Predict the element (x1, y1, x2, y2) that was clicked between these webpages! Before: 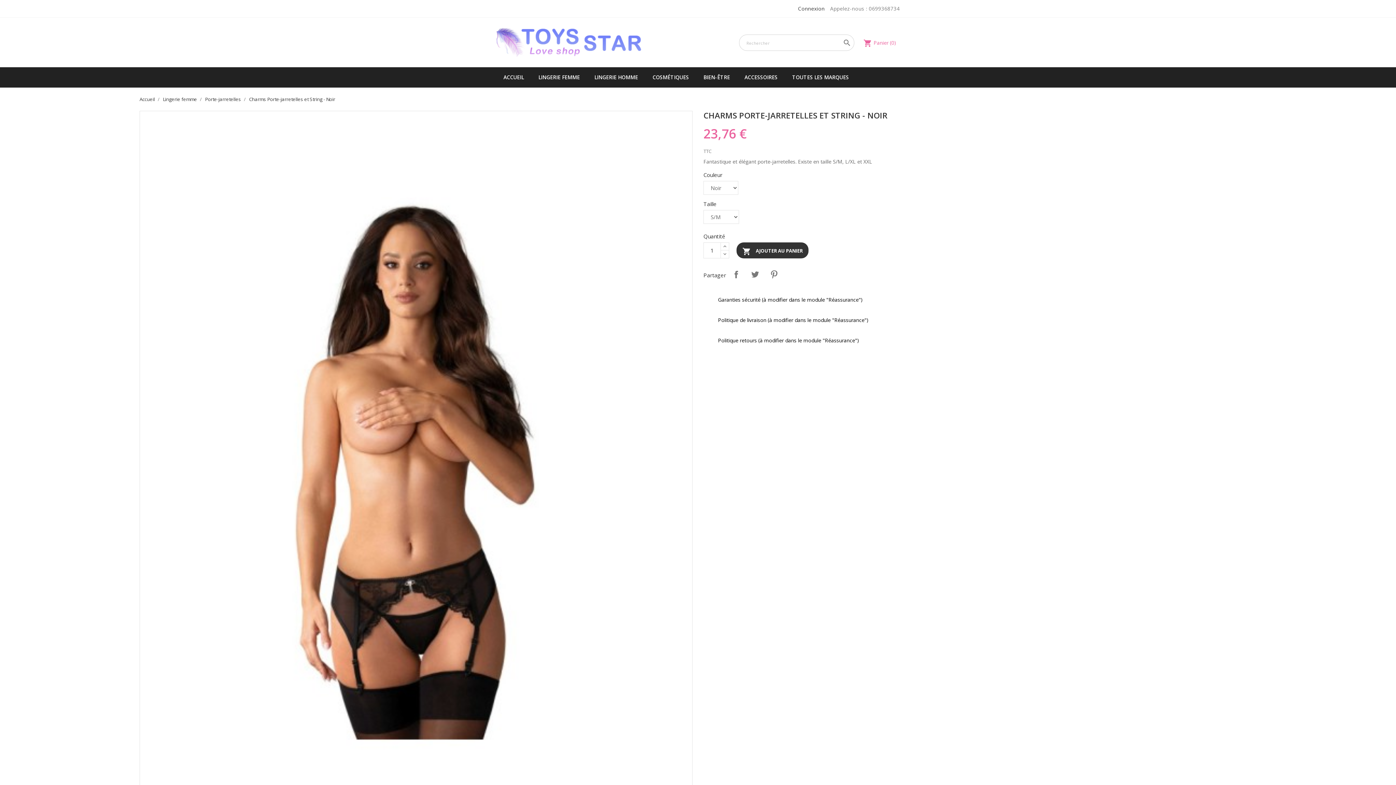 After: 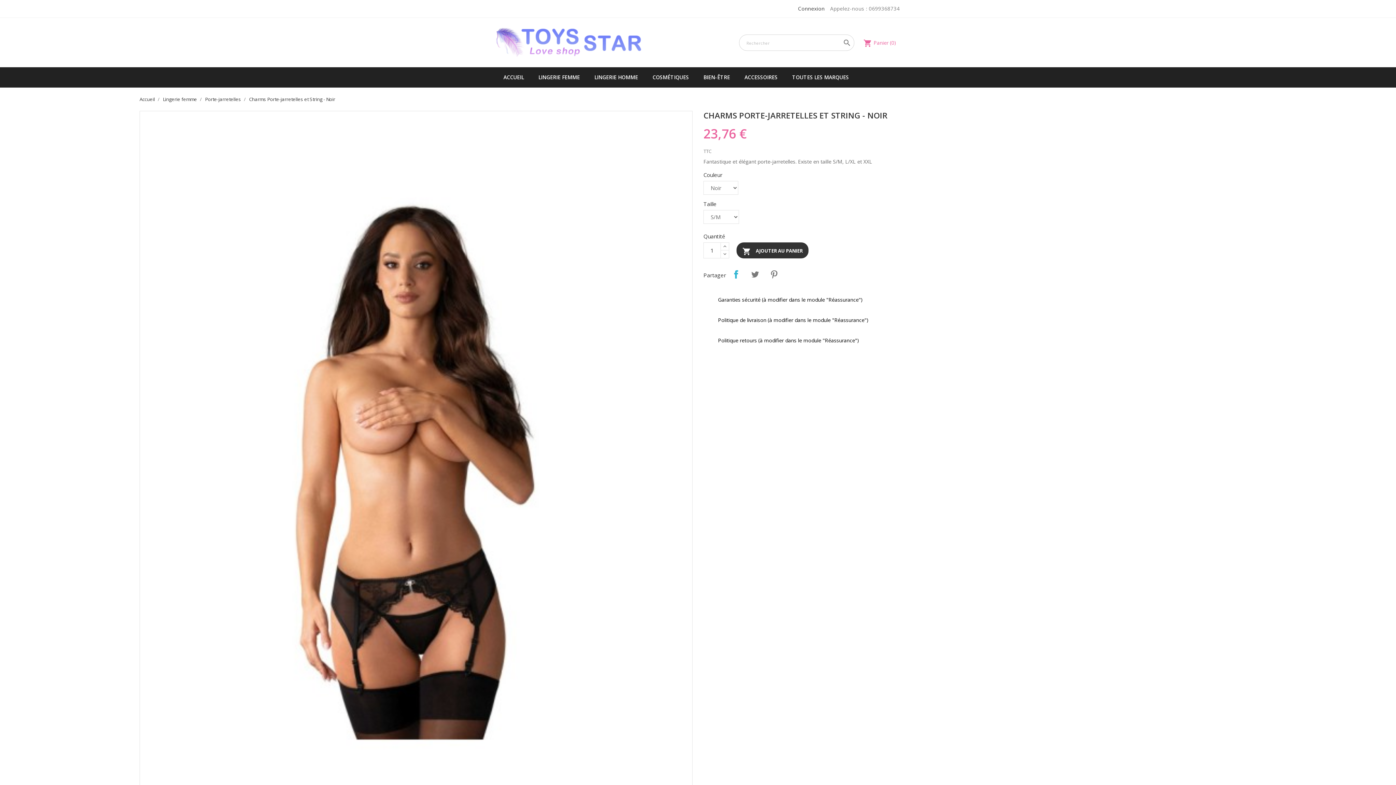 Action: bbox: (729, 267, 743, 281) label: Partager